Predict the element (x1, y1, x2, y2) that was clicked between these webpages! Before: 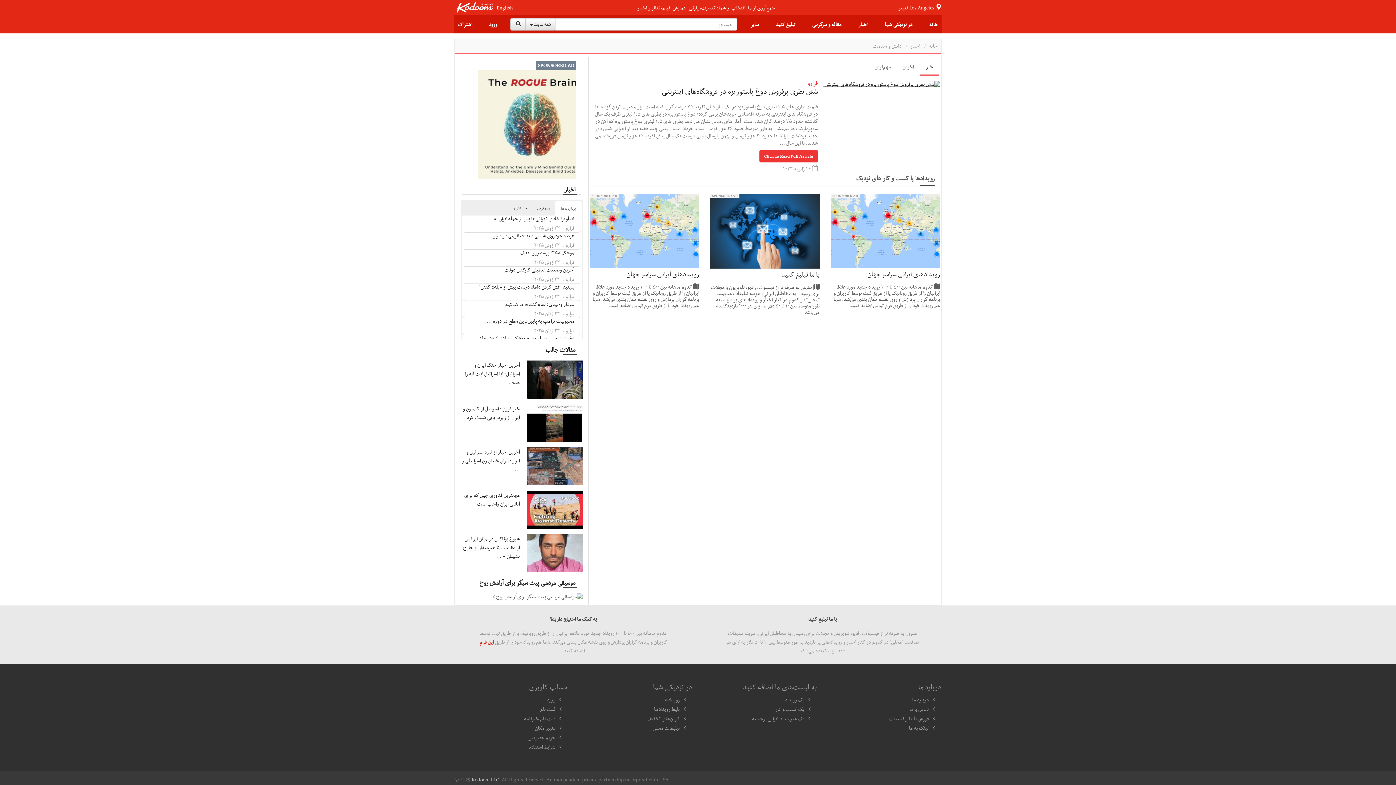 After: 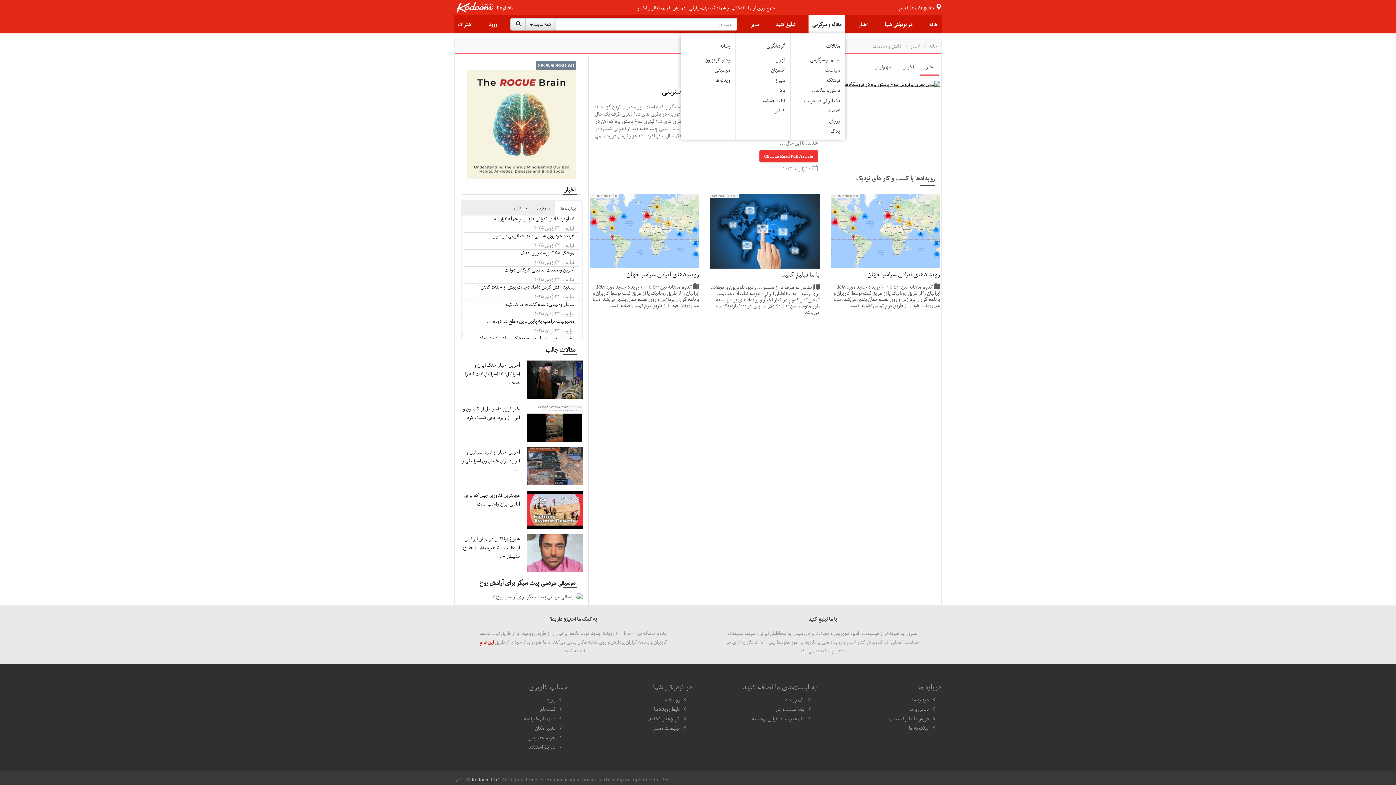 Action: bbox: (808, 15, 845, 33) label: مقاله و سرگرمی